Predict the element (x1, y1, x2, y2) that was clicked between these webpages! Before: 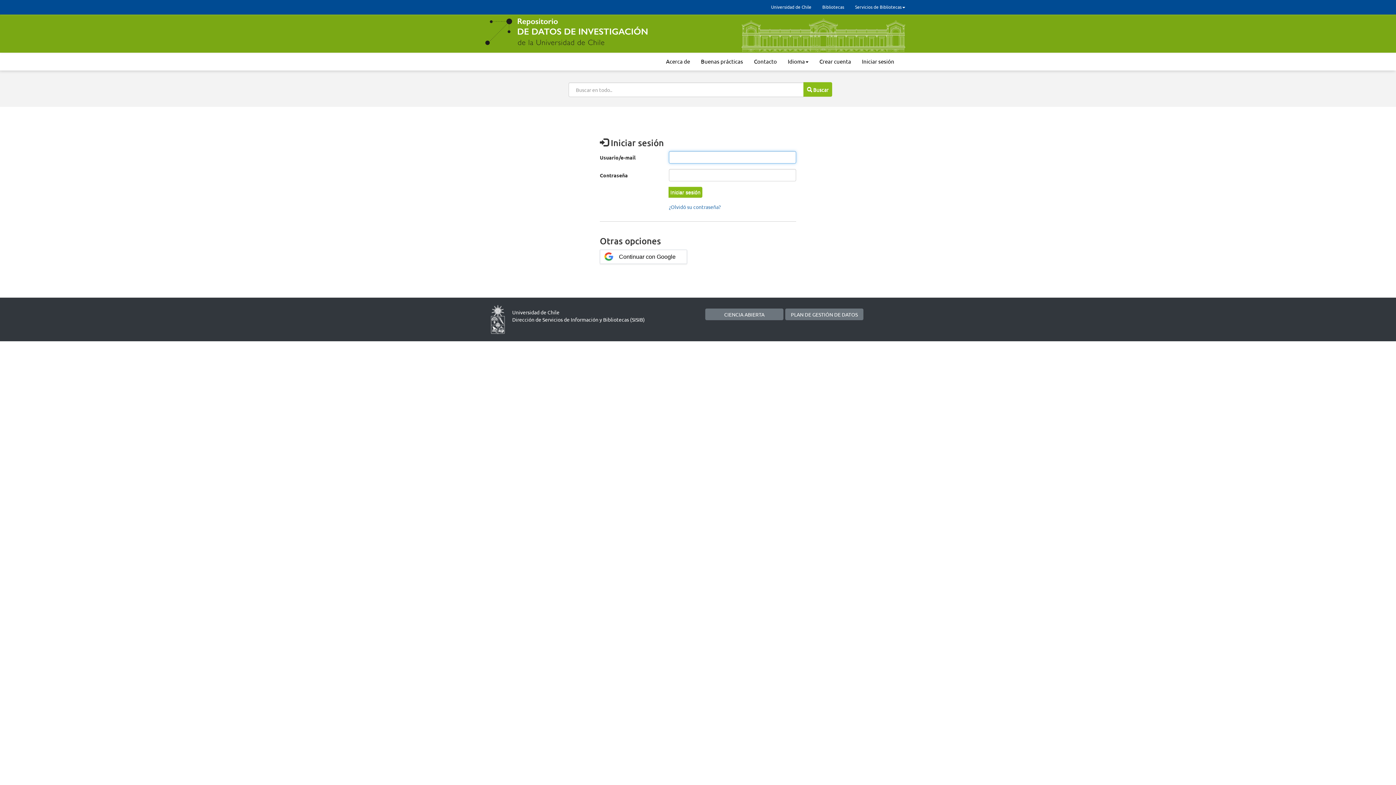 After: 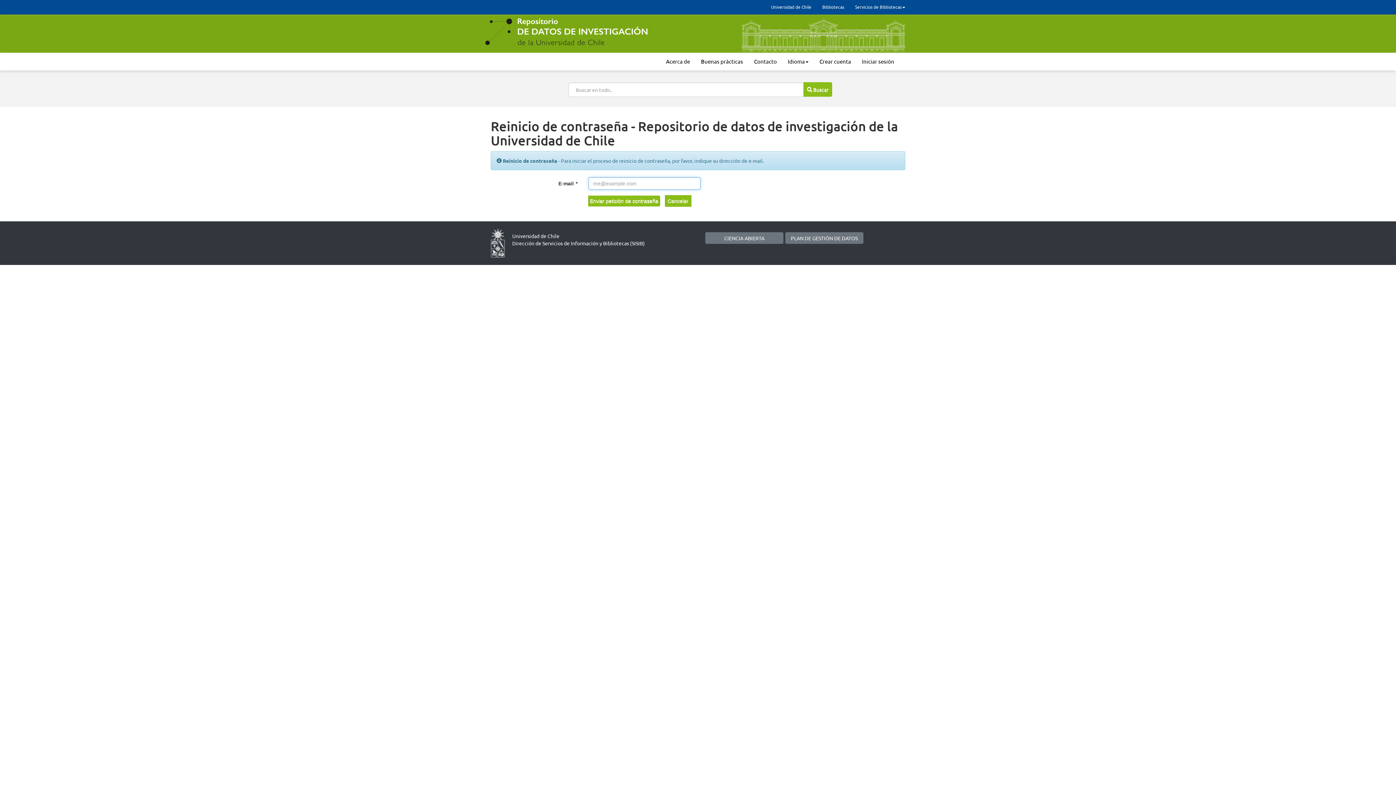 Action: bbox: (669, 203, 721, 210) label: ¿Olvidó su contraseña?